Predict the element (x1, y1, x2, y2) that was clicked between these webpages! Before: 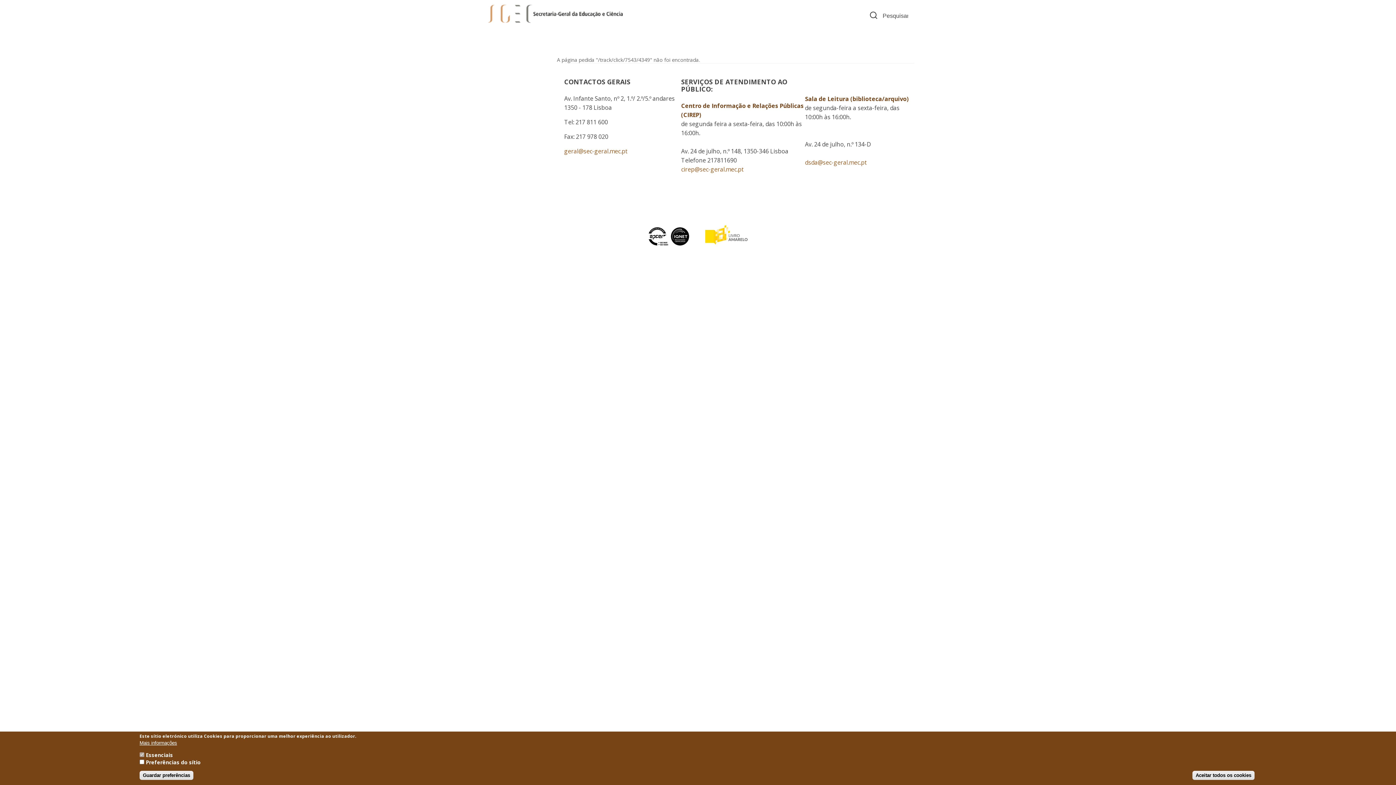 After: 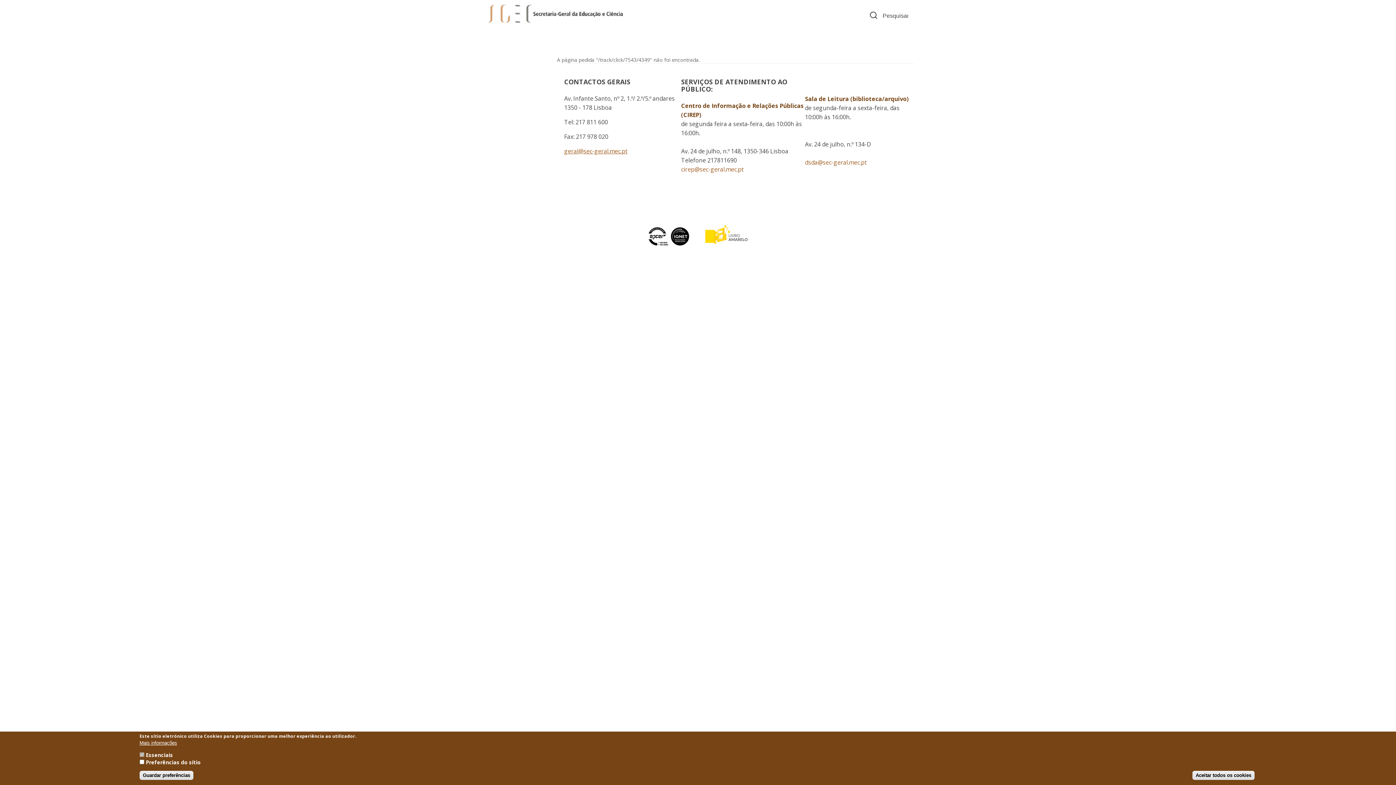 Action: bbox: (564, 147, 627, 155) label: geral@sec-geral.mec.pt